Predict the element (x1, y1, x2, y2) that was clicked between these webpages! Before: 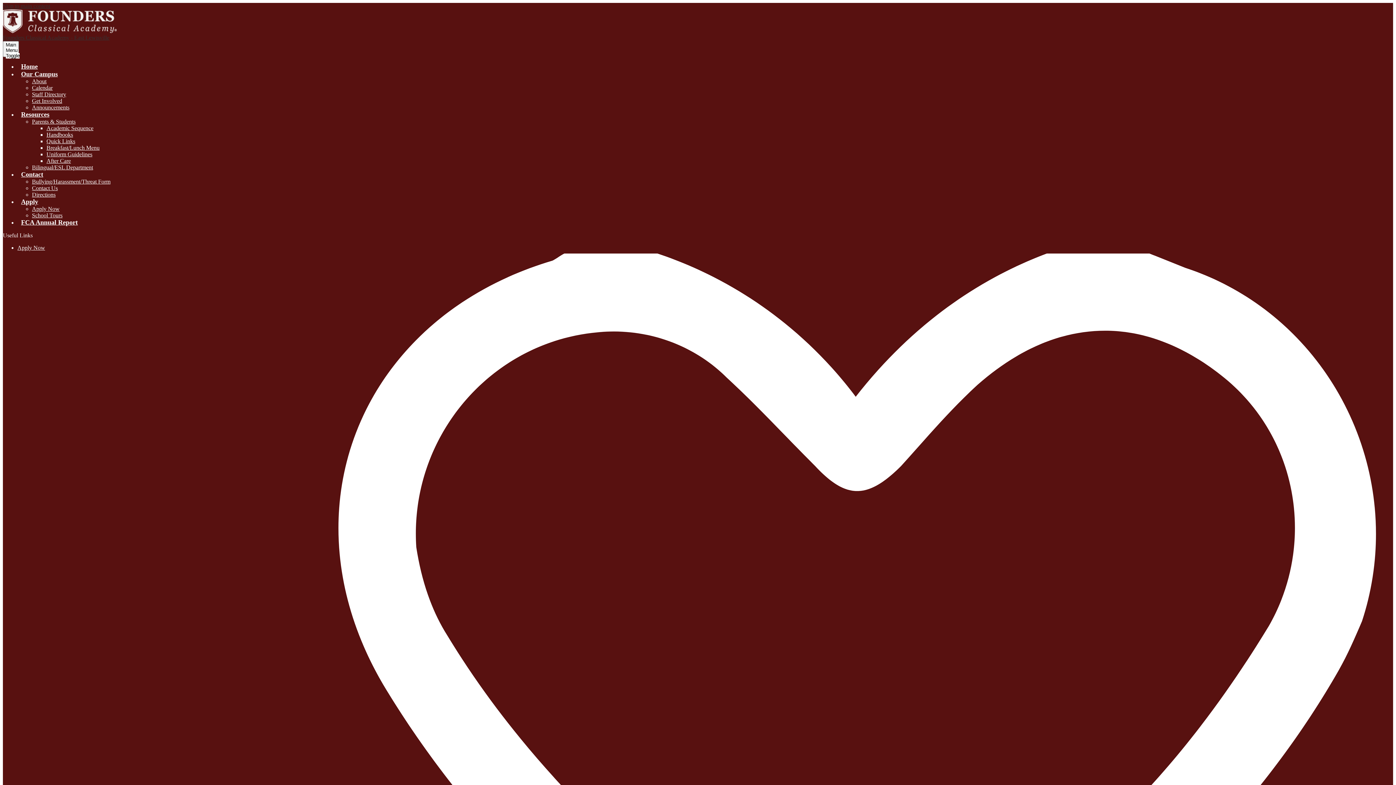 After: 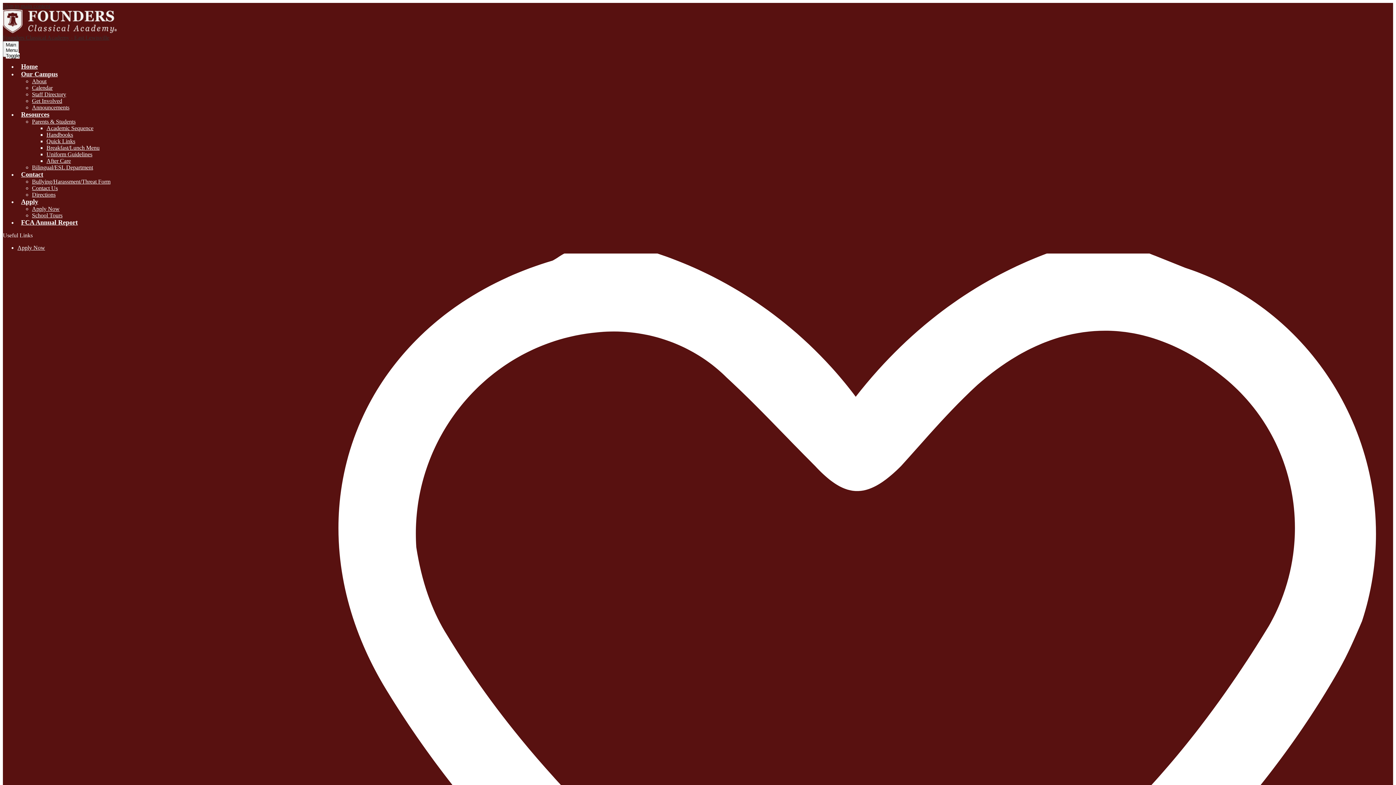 Action: label: Get Involved bbox: (32, 97, 62, 104)